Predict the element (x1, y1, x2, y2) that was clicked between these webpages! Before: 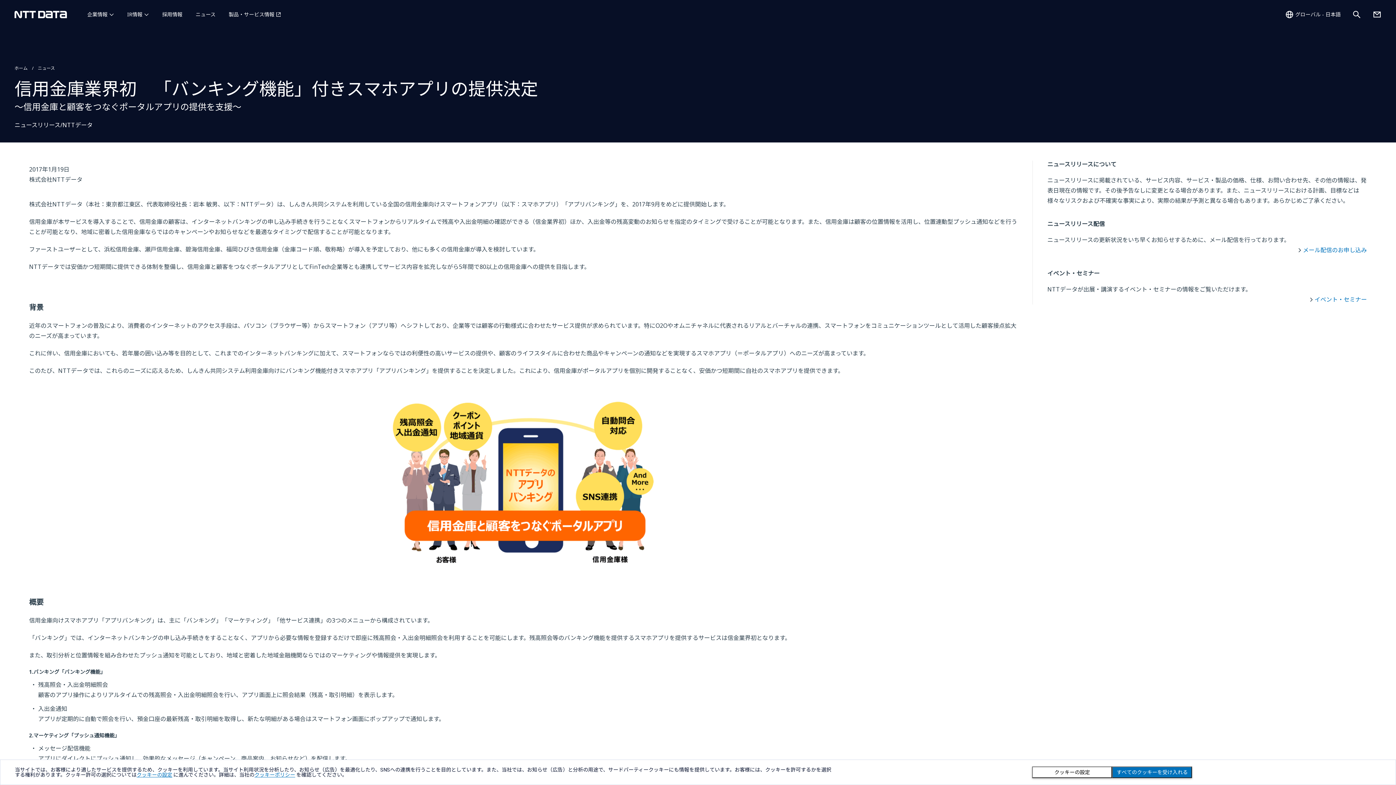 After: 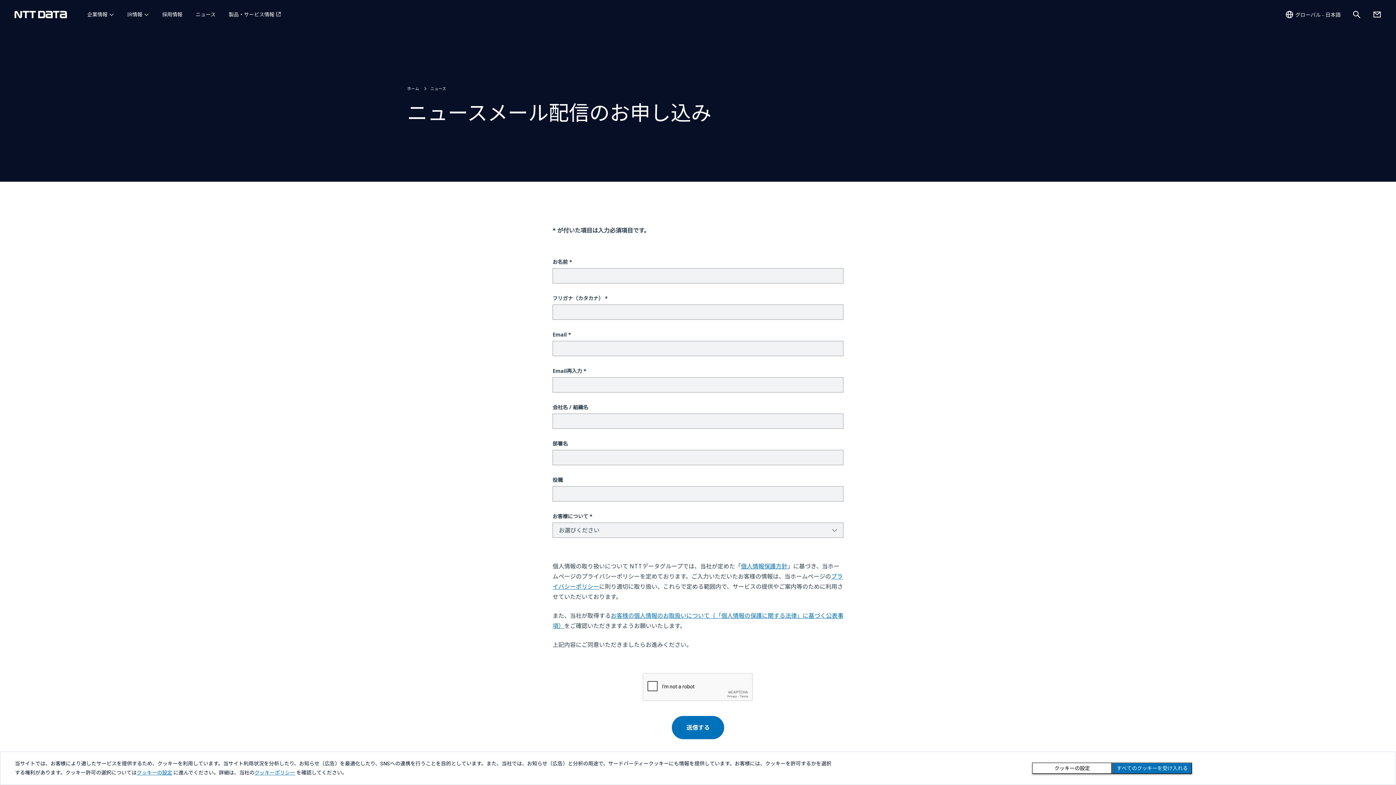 Action: bbox: (1303, 246, 1367, 254) label: メール配信のお申し込み